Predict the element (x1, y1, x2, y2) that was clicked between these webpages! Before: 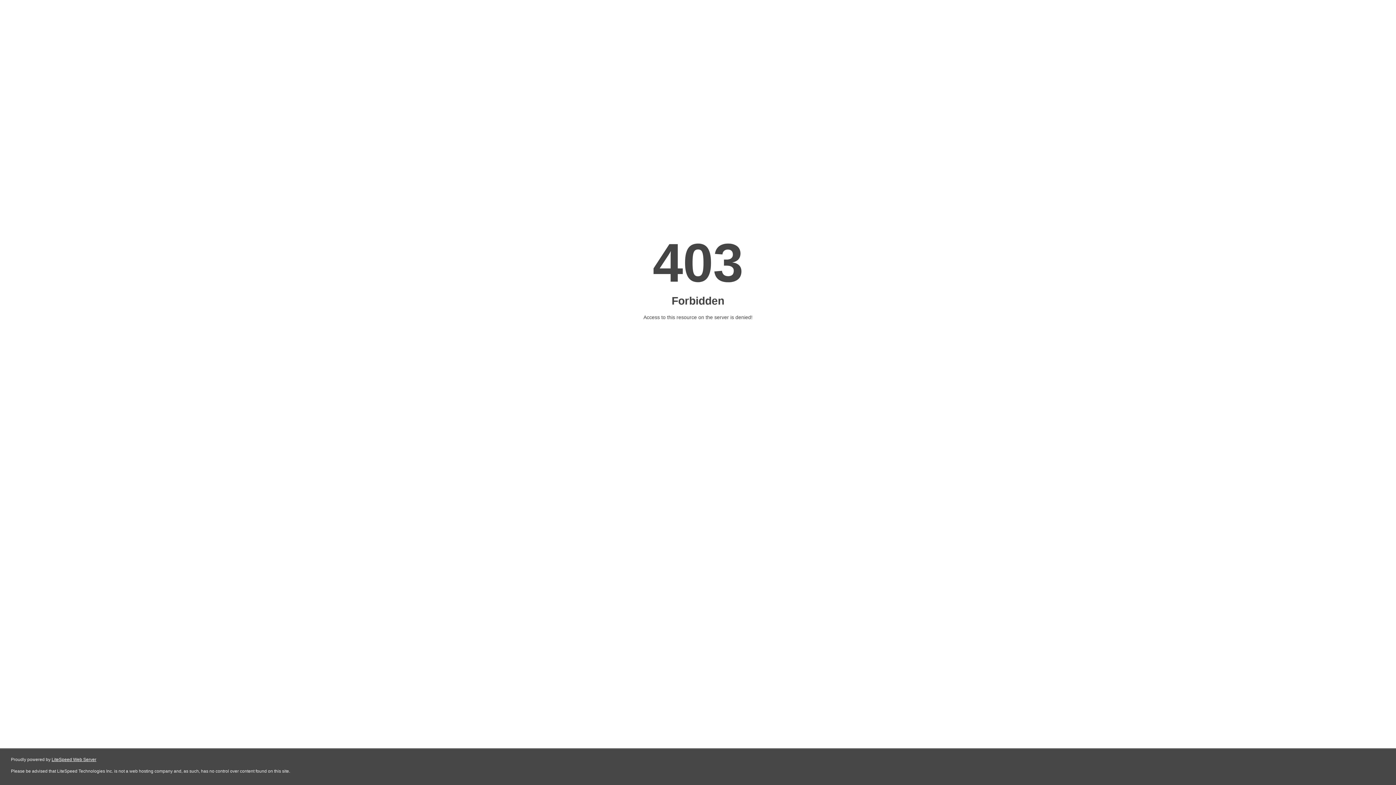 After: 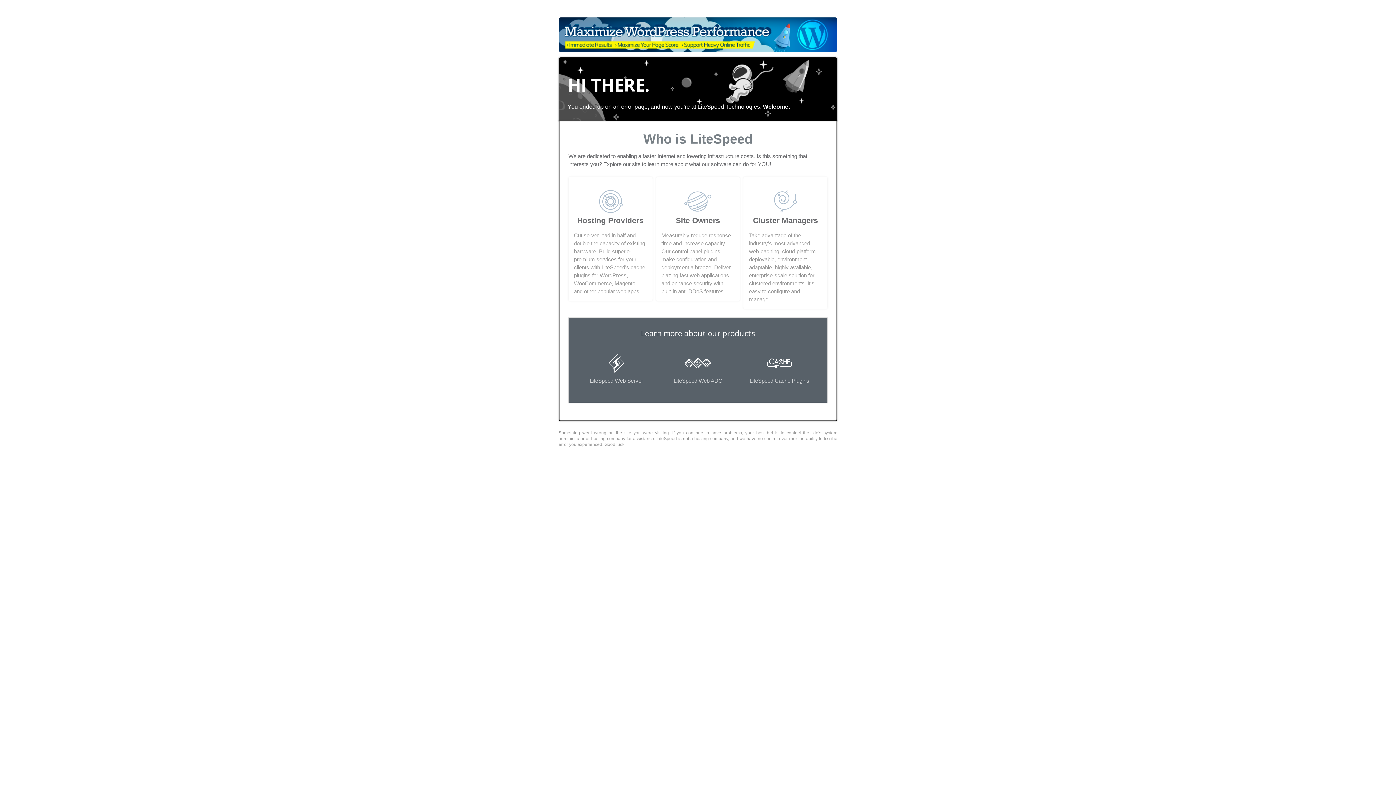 Action: label: LiteSpeed Web Server bbox: (51, 757, 96, 762)